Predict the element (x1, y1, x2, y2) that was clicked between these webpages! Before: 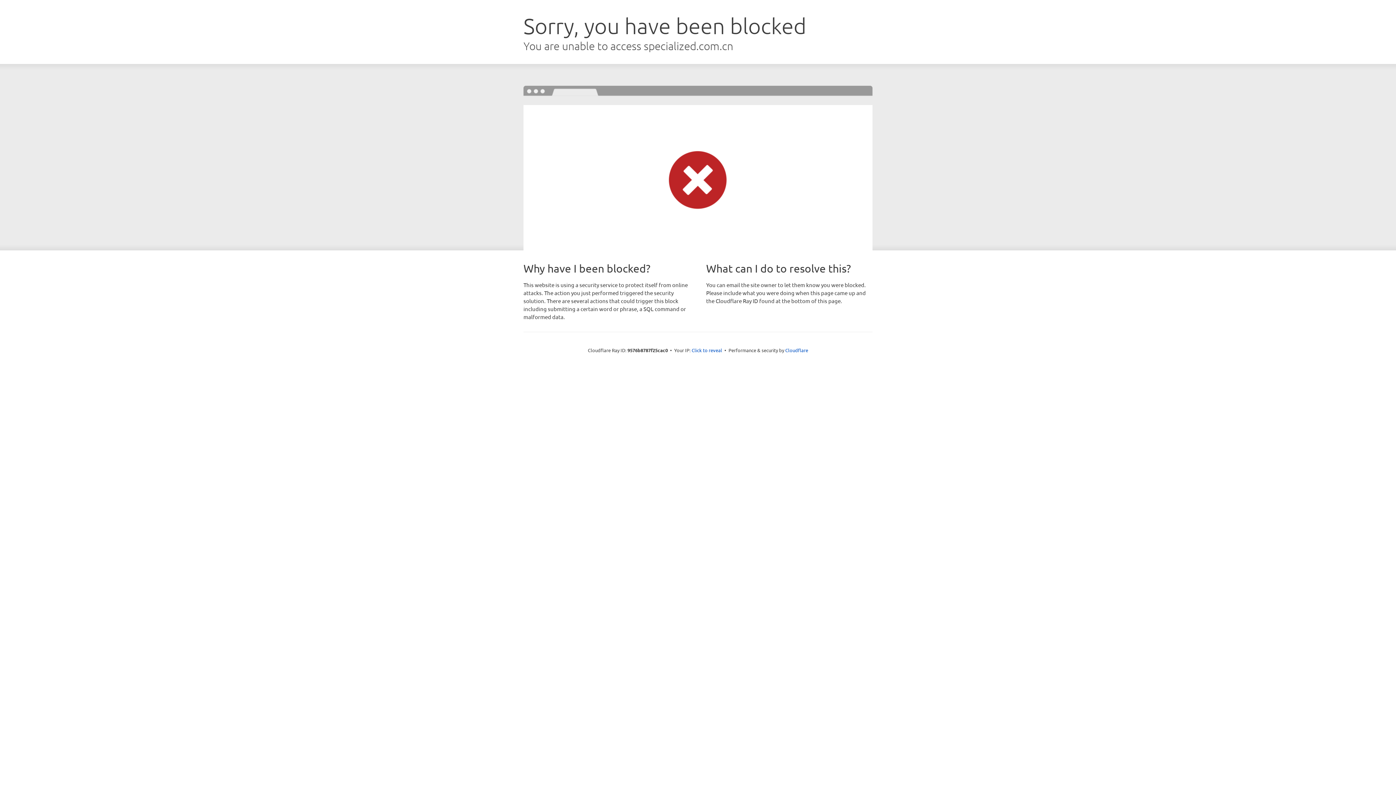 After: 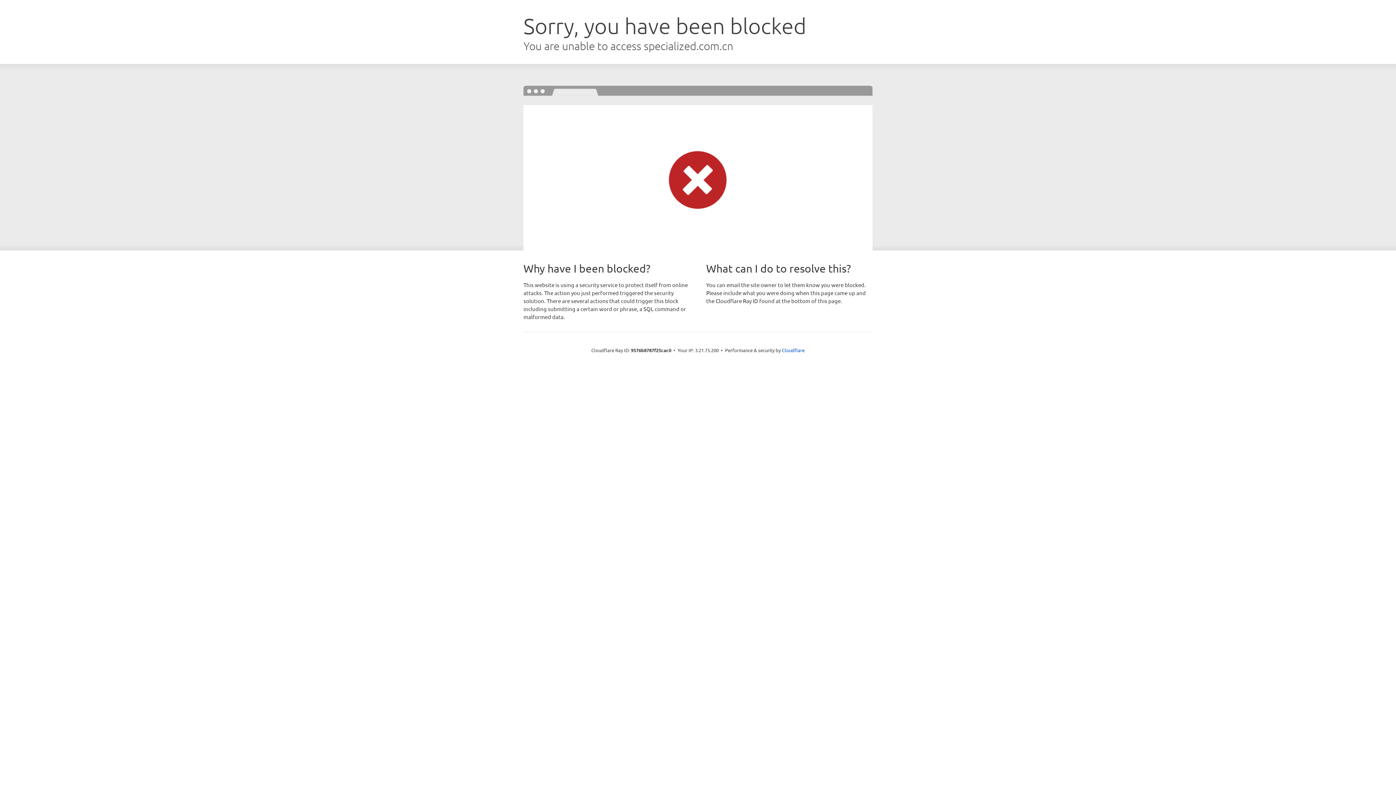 Action: bbox: (691, 346, 722, 353) label: Click to reveal